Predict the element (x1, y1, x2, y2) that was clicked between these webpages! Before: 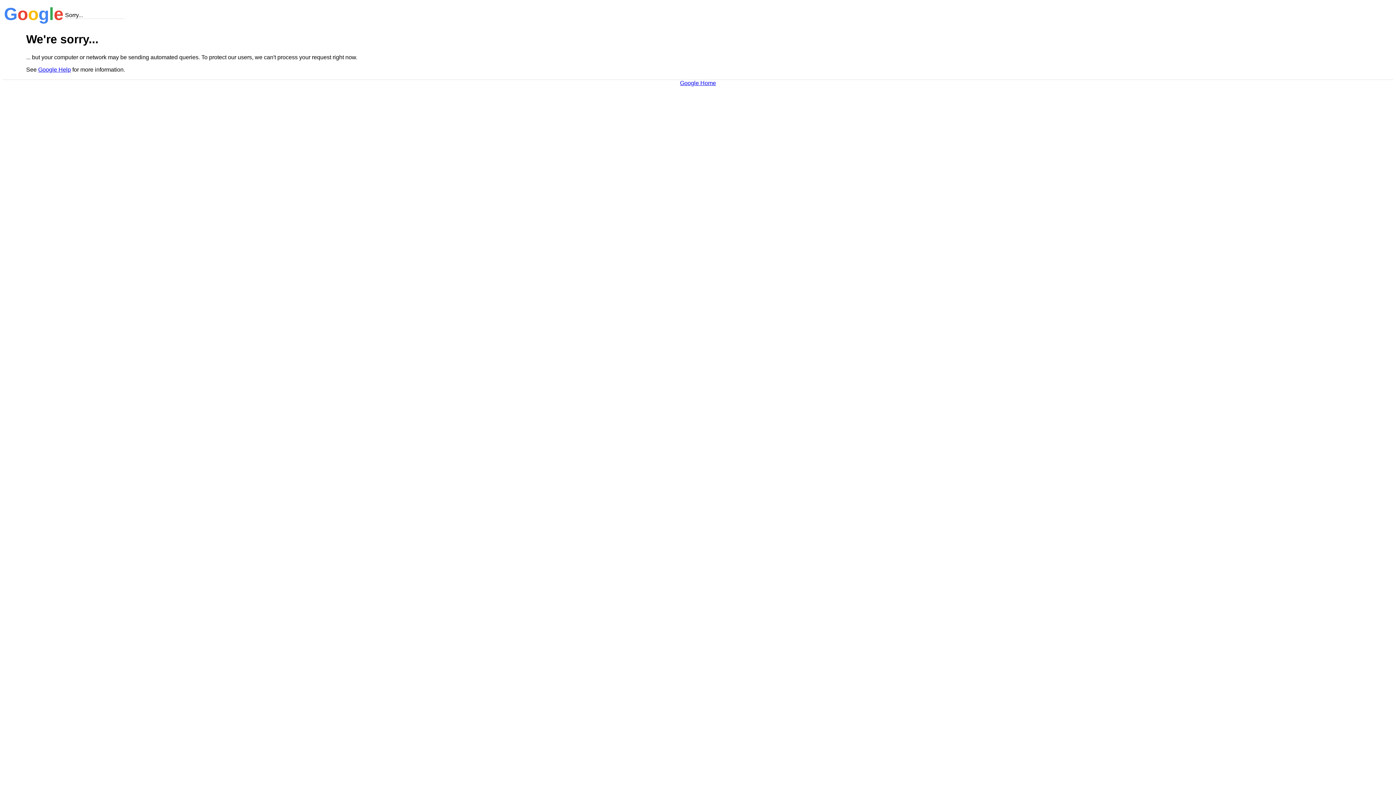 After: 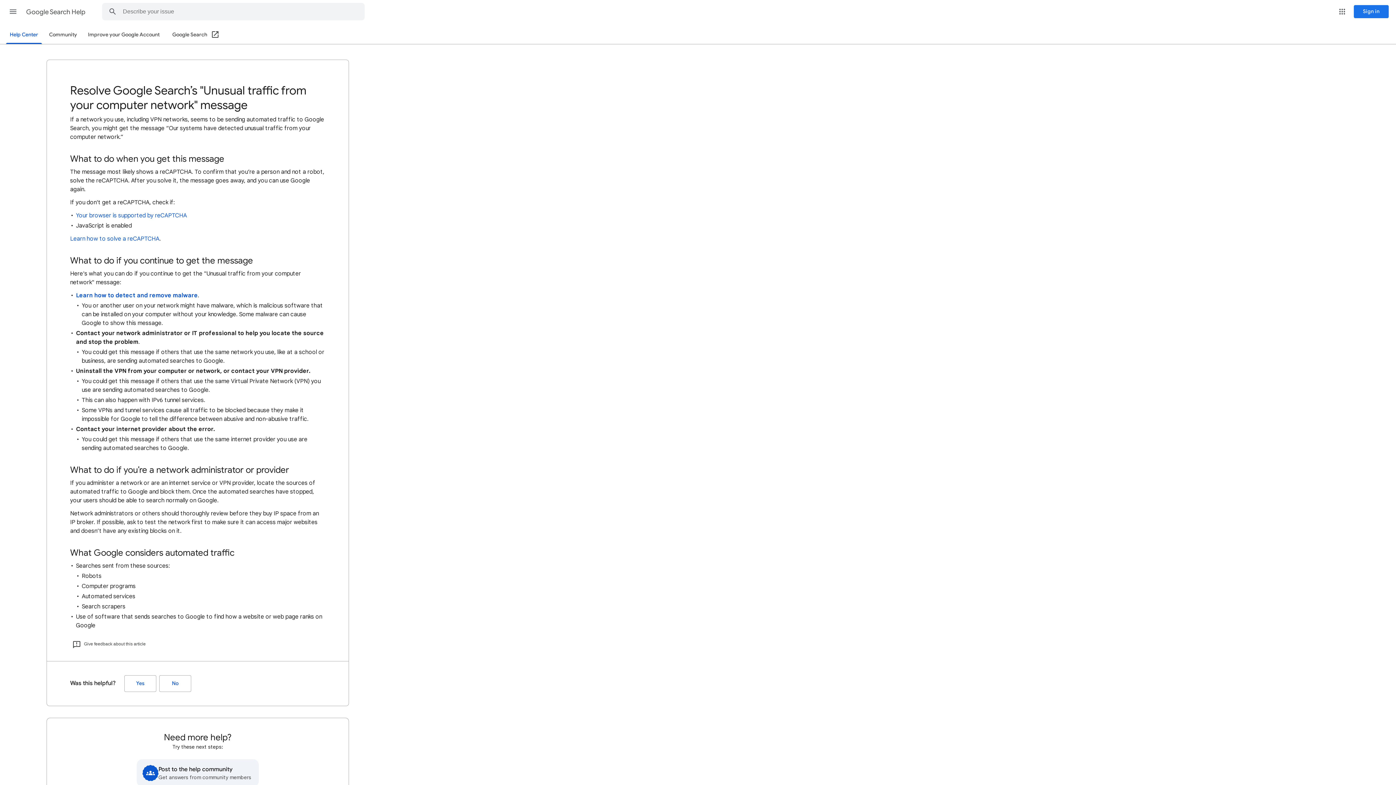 Action: label: Google Help bbox: (38, 66, 70, 72)